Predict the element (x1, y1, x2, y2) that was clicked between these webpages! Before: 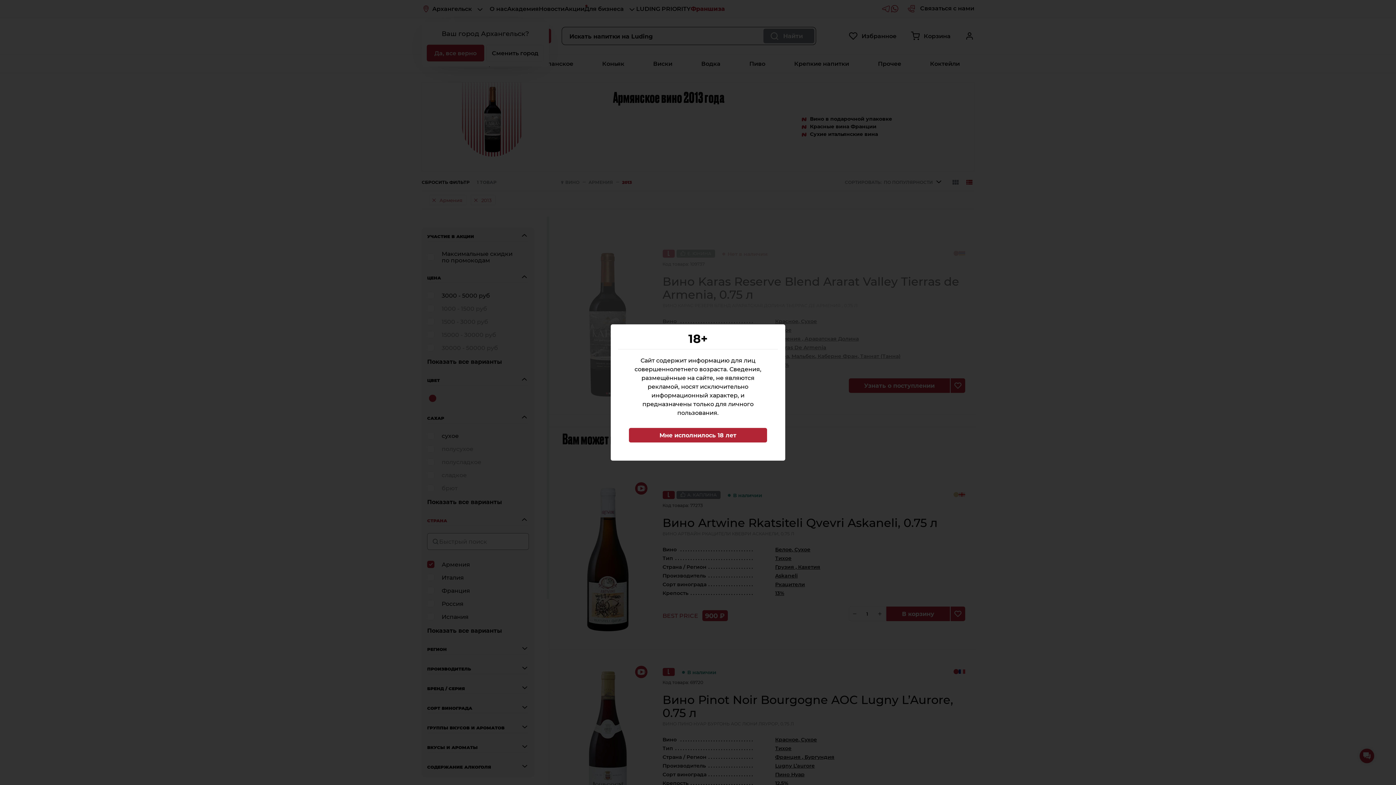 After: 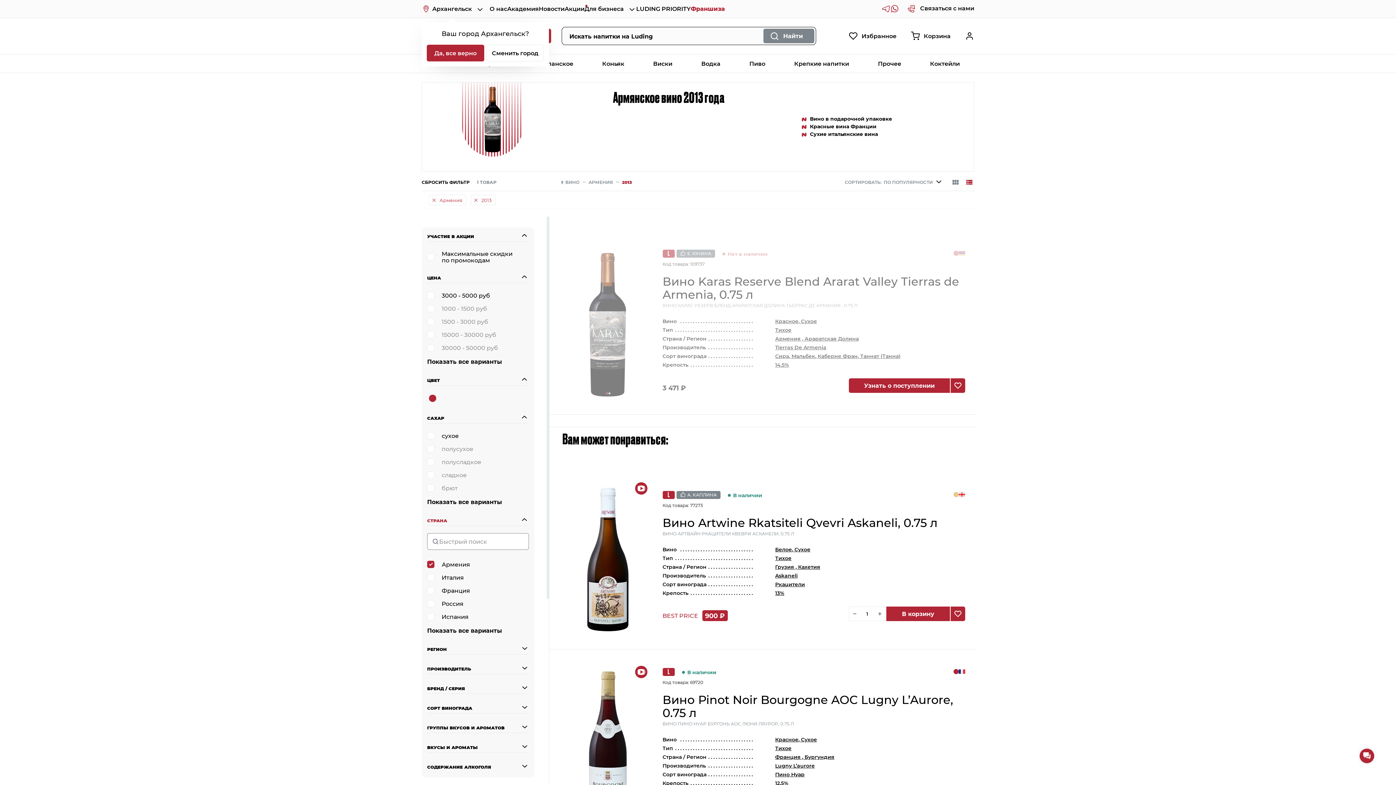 Action: bbox: (629, 428, 767, 442) label: Мне исполнилось 18 лет